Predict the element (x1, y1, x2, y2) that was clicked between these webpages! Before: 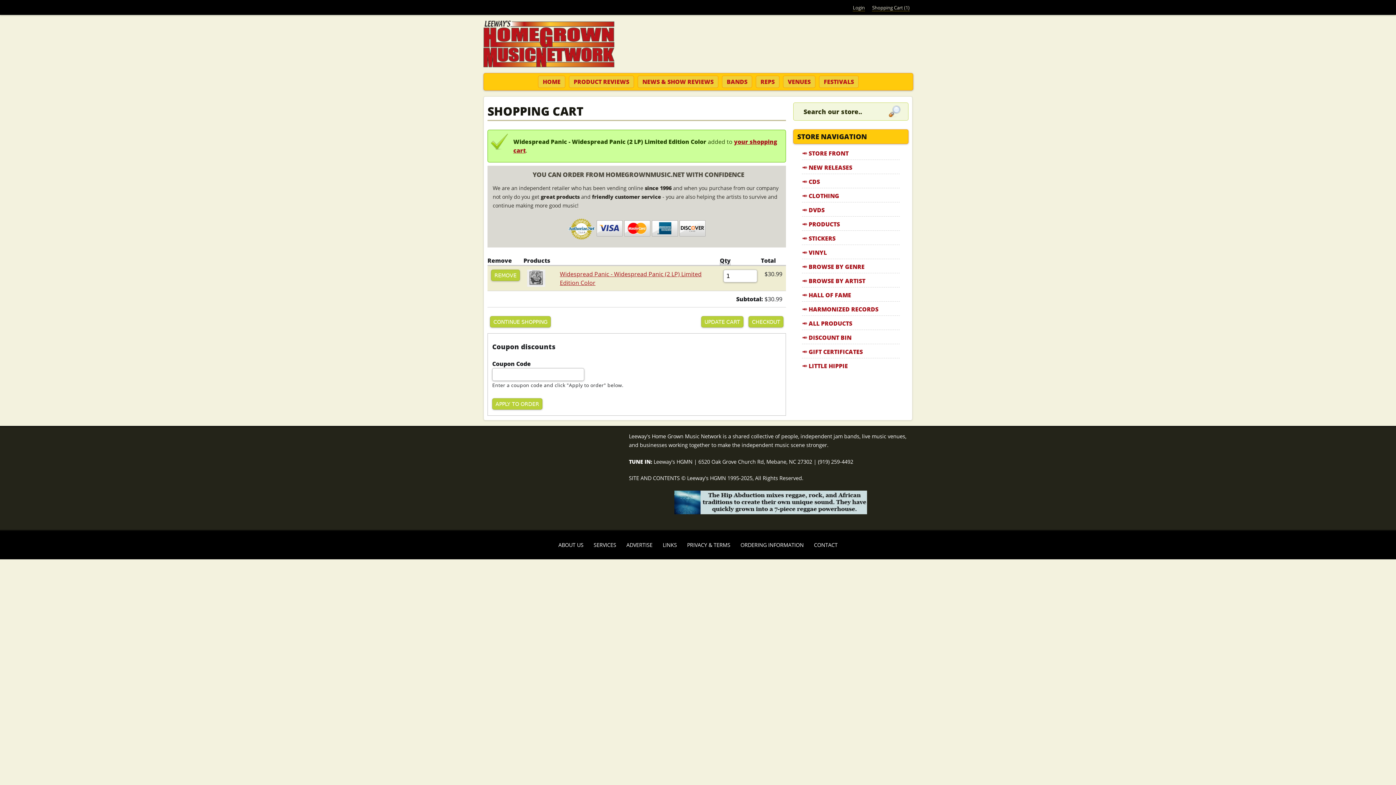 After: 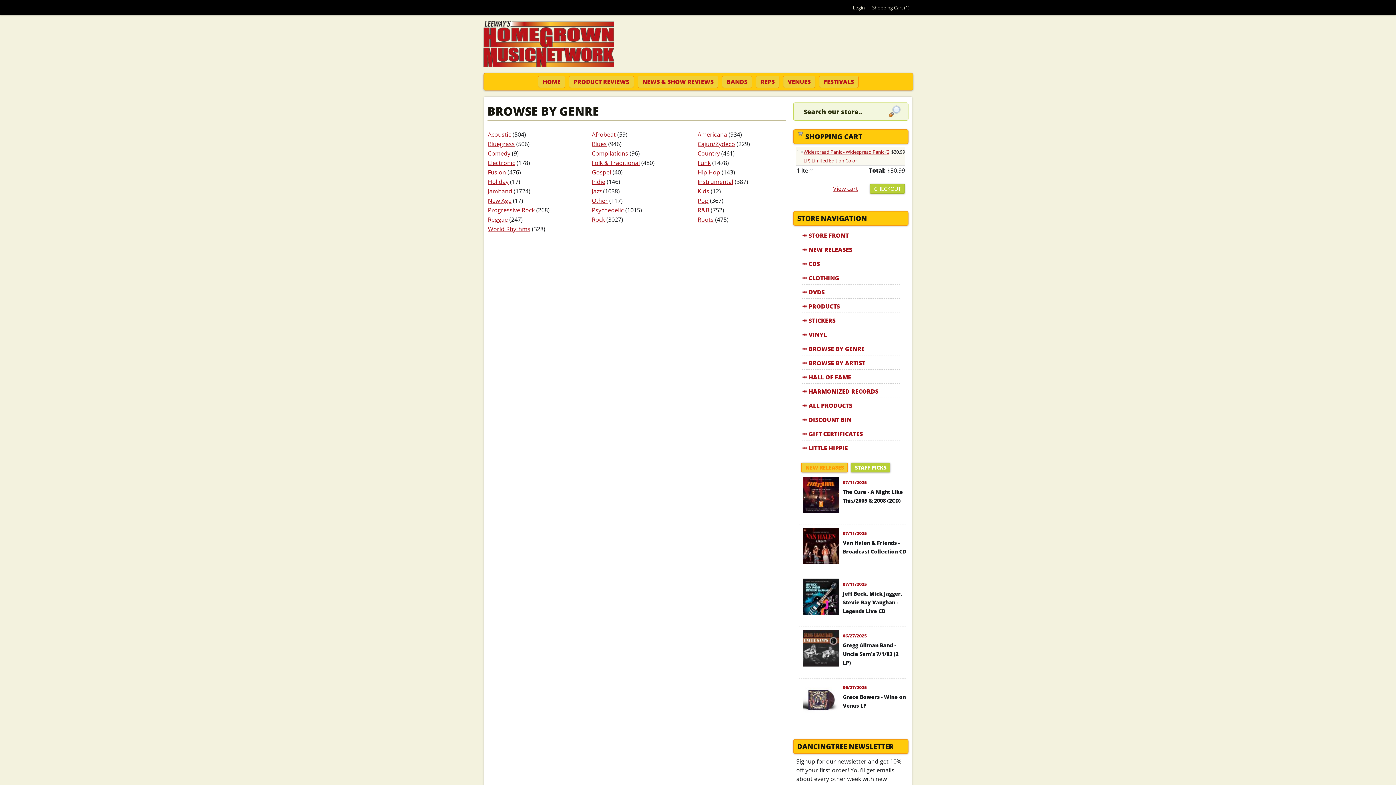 Action: label: BROWSE BY GENRE bbox: (808, 262, 899, 271)